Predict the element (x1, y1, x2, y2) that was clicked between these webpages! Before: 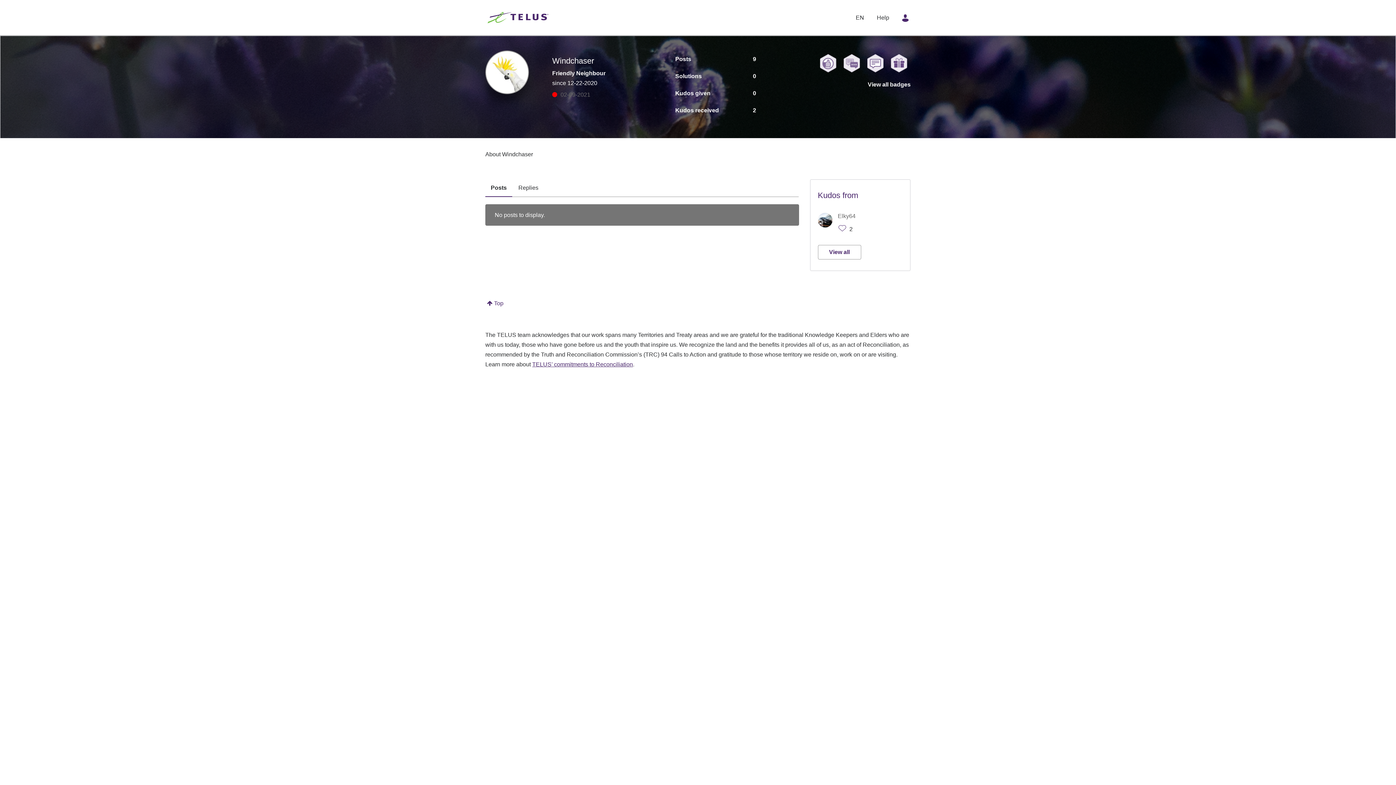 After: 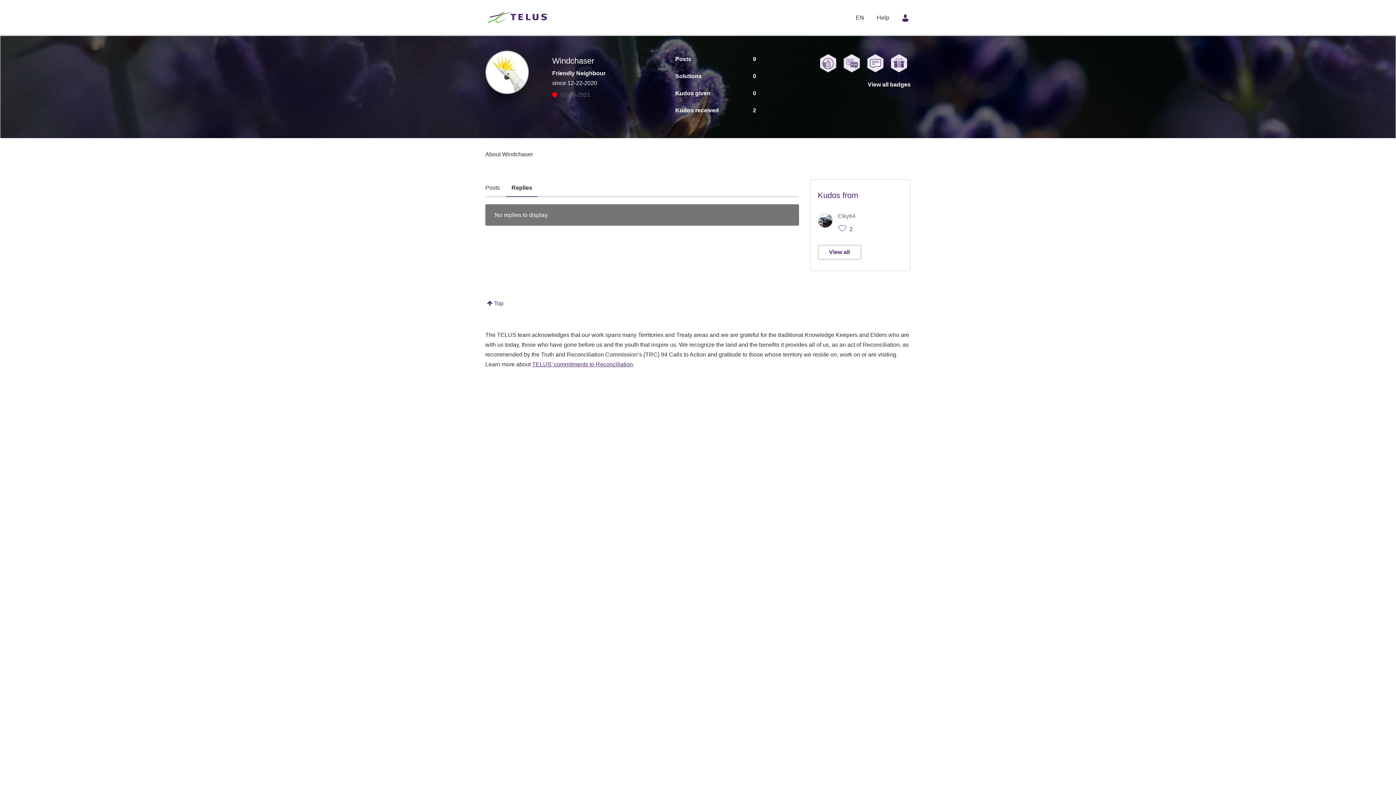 Action: label: Replies bbox: (513, 179, 544, 196)